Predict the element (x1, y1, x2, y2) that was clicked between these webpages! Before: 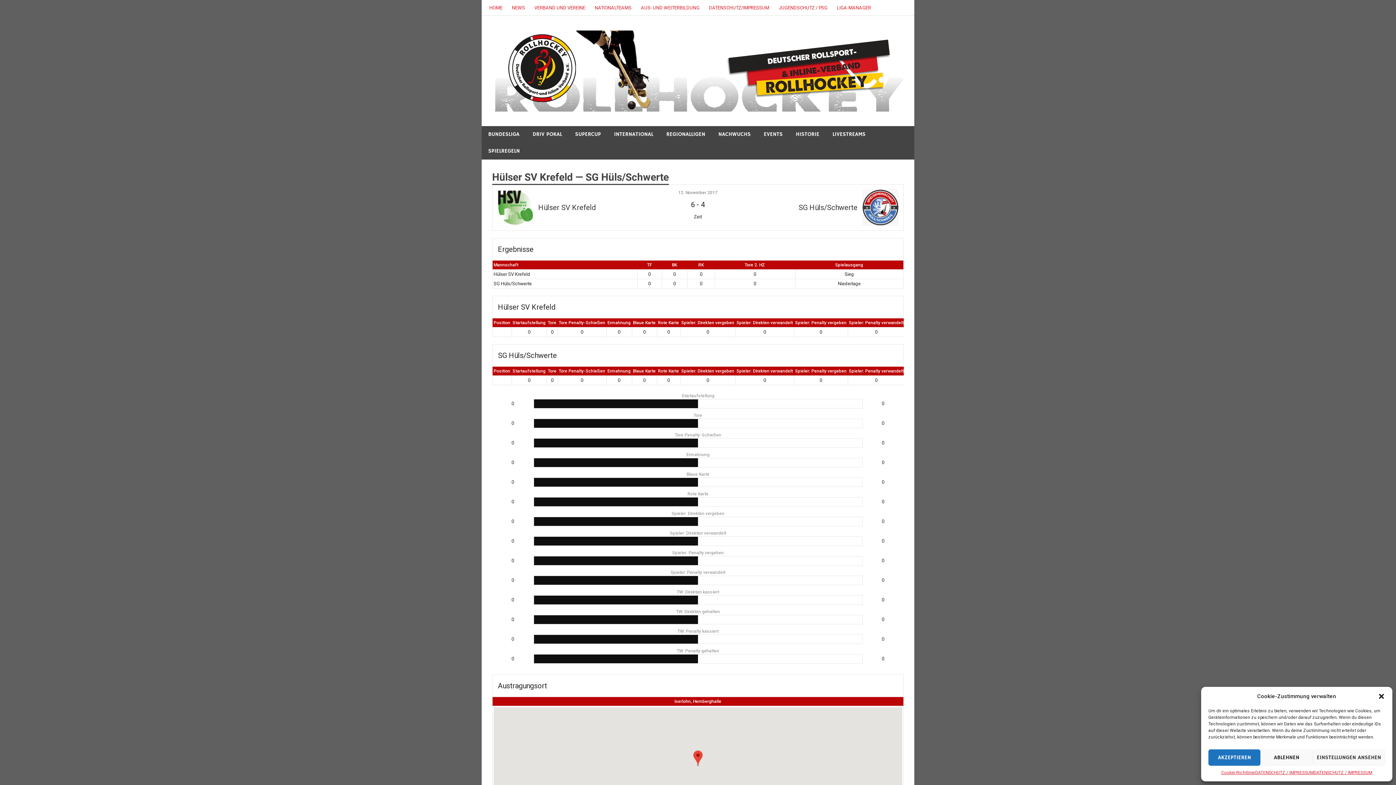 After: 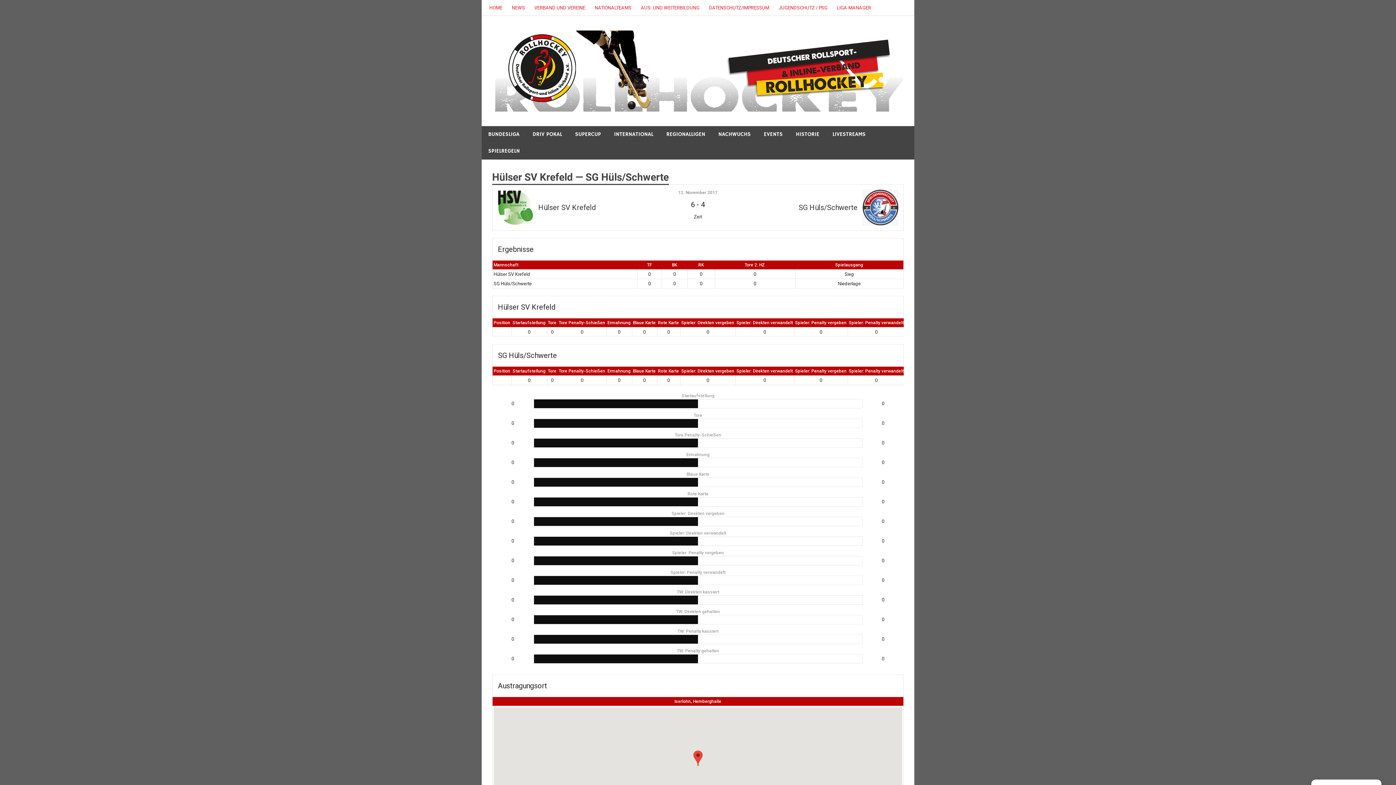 Action: label: Dialog schließen bbox: (1378, 693, 1385, 700)